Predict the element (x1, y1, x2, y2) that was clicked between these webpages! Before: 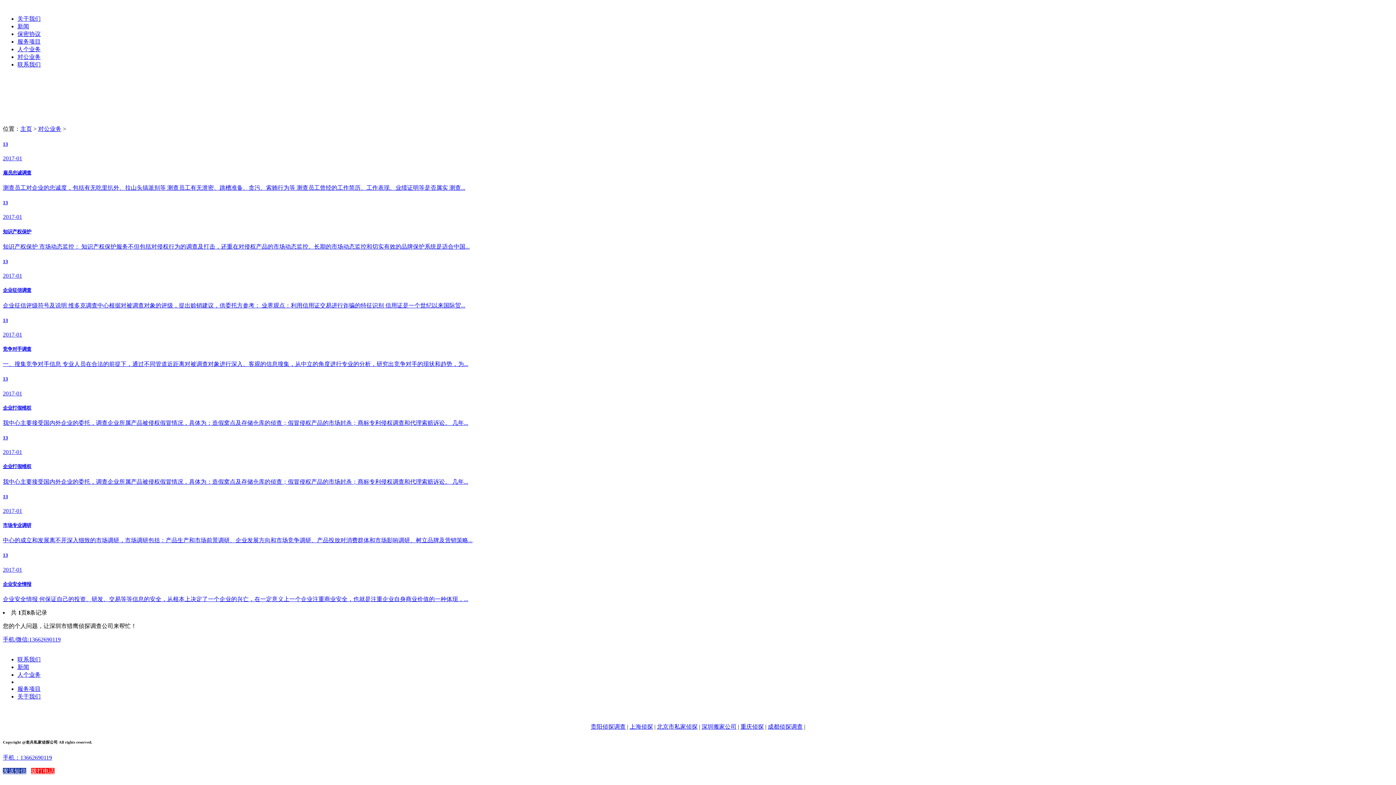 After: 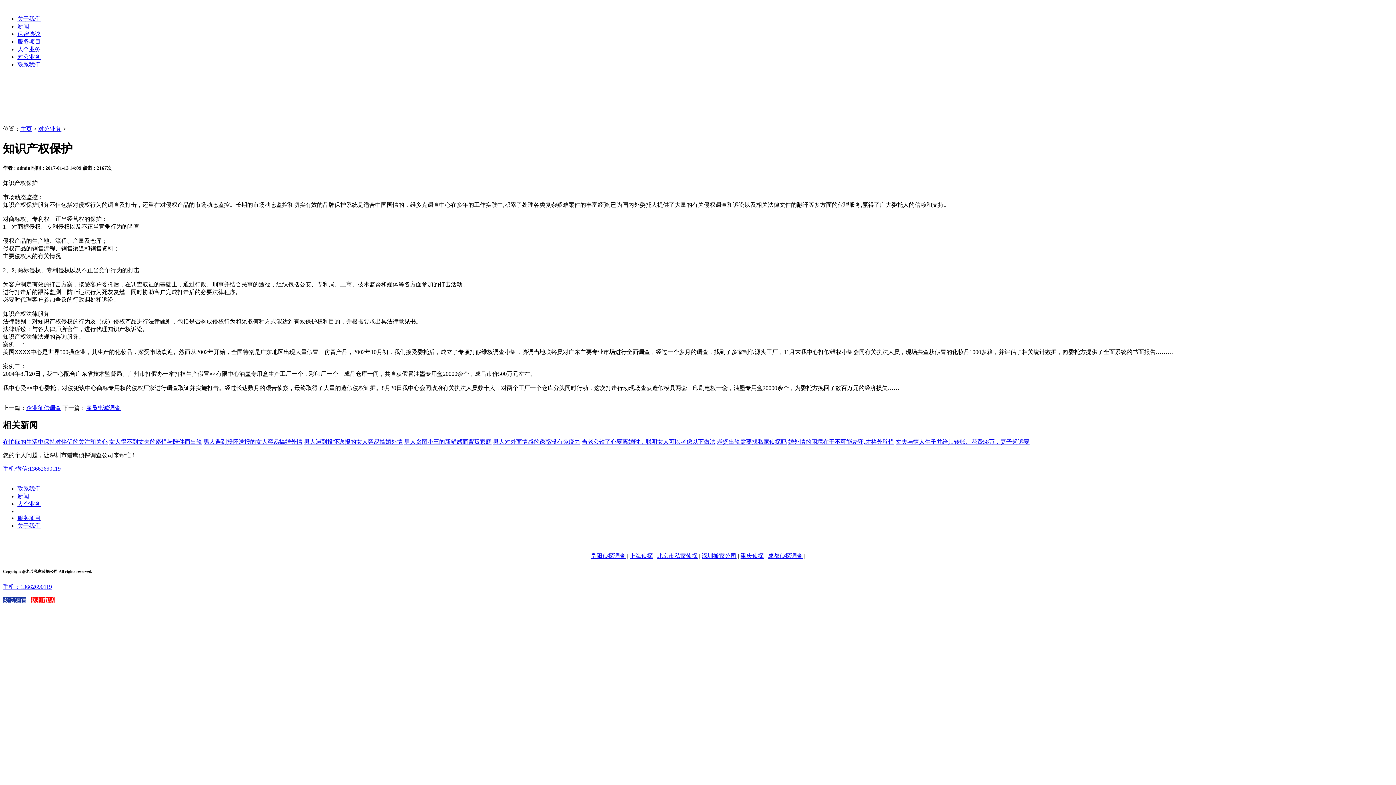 Action: bbox: (2, 200, 1393, 250) label: 13

2017-01

知识产权保护

知识产权保护 市场动态监控： 知识产权保护服务不但包括对侵权行为的调查及打击，还重在对侵权产品的市场动态监控。长期的市场动态监控和切实有效的品牌保护系统是适合中国...